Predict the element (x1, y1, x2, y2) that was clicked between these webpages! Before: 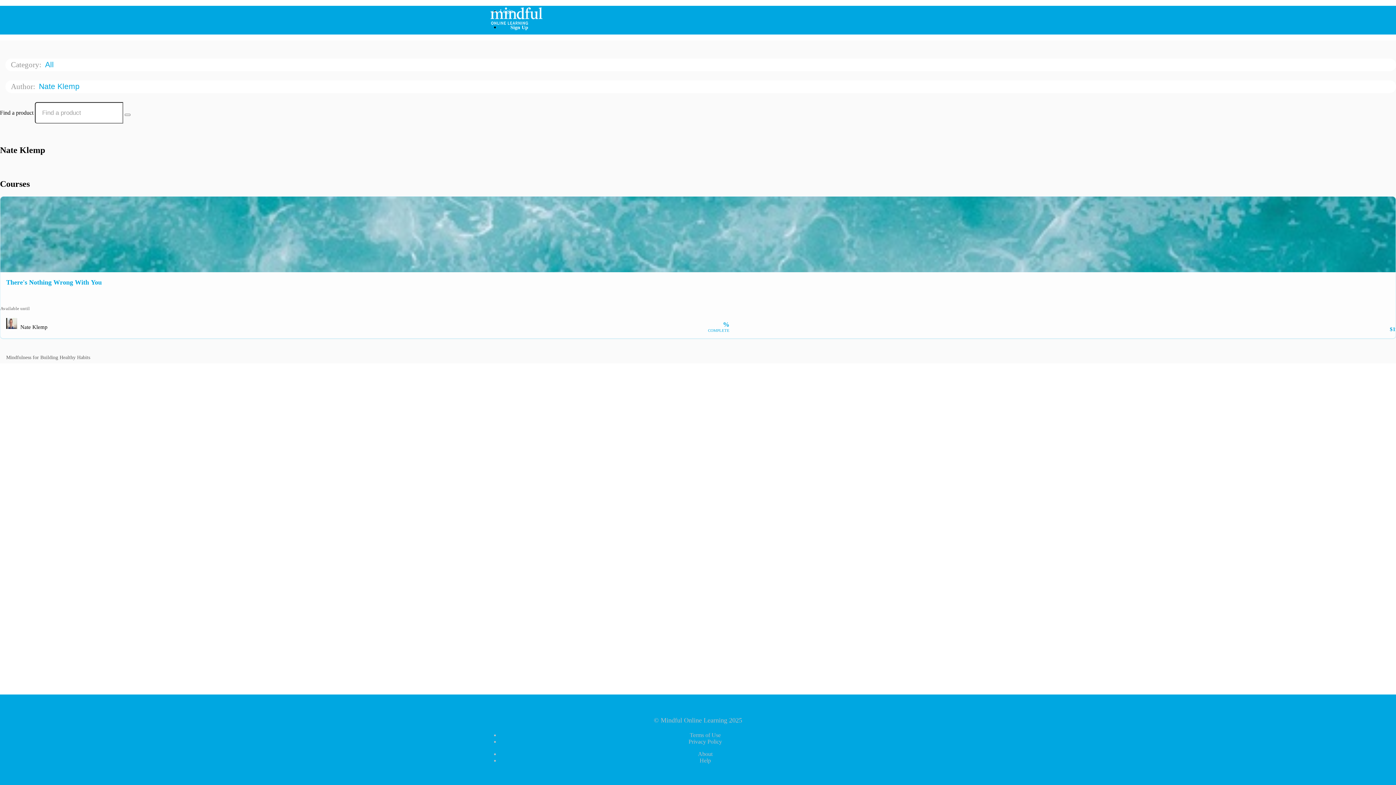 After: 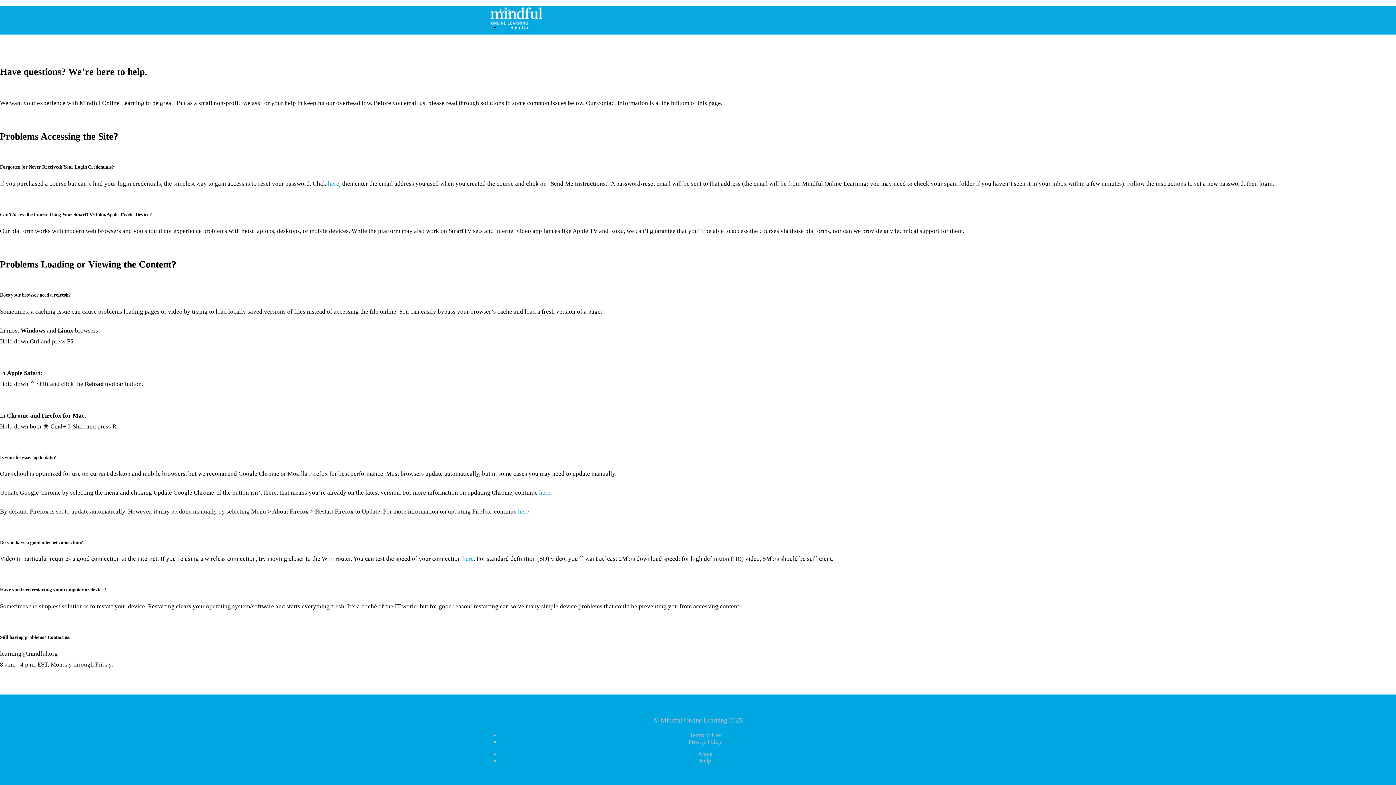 Action: label: Help bbox: (699, 757, 711, 764)